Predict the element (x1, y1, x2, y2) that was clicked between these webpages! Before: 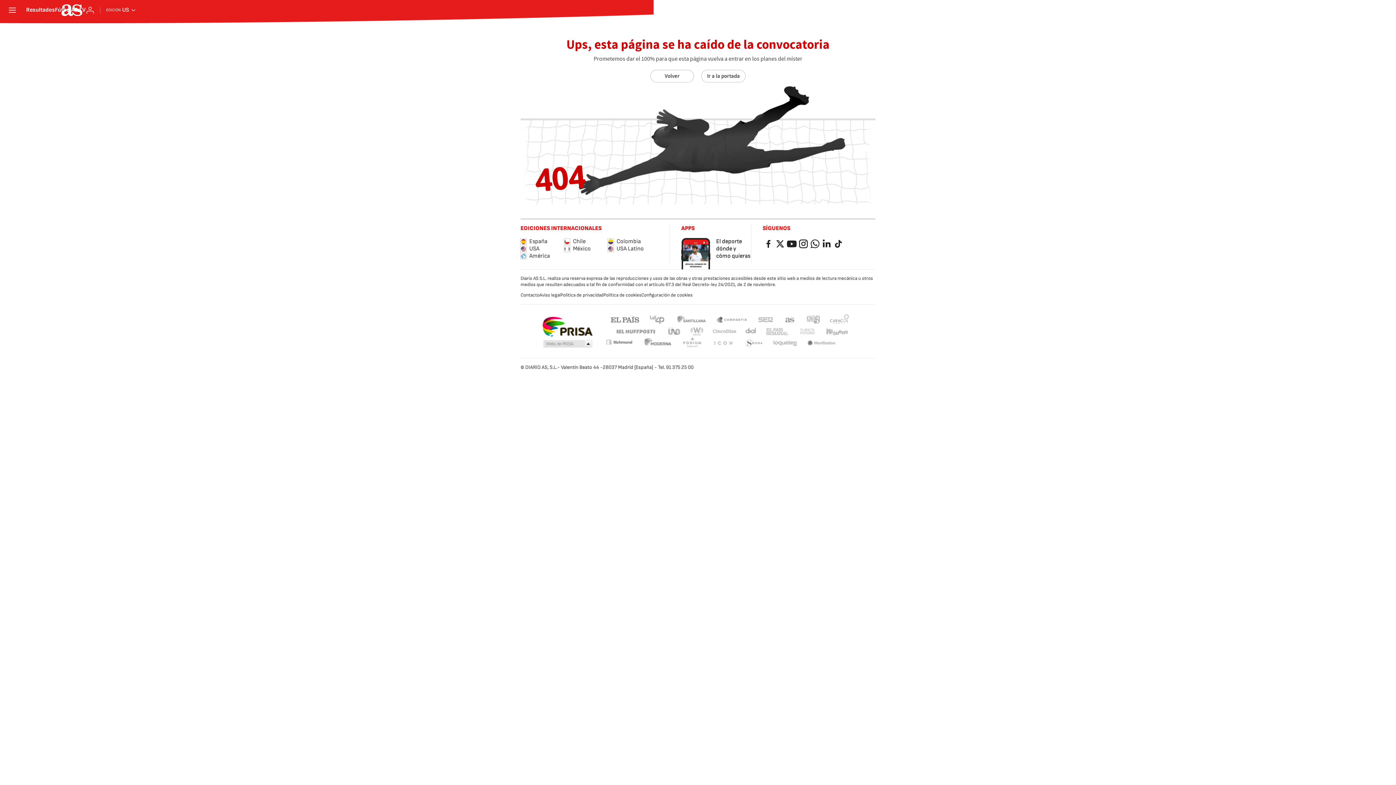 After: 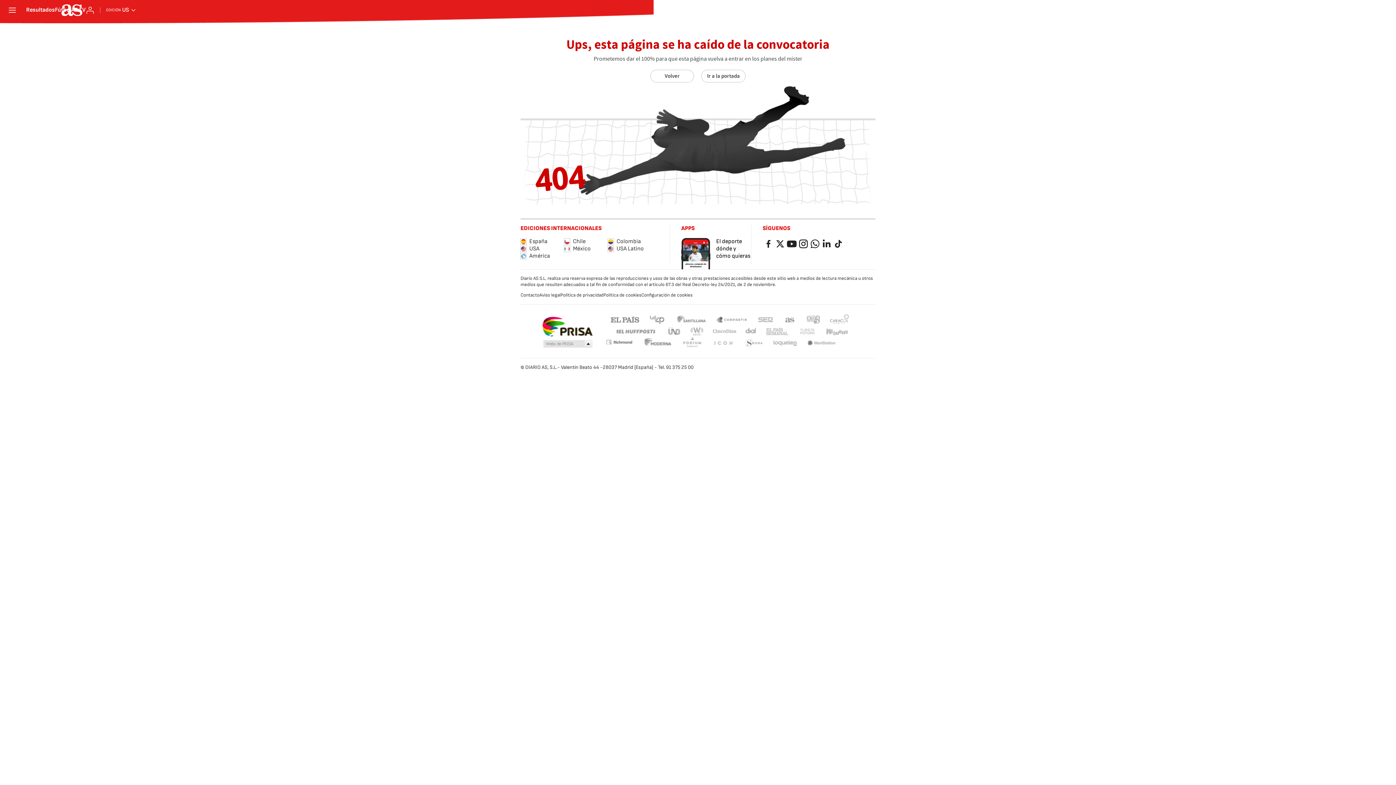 Action: bbox: (675, 314, 706, 324) label: Santillana